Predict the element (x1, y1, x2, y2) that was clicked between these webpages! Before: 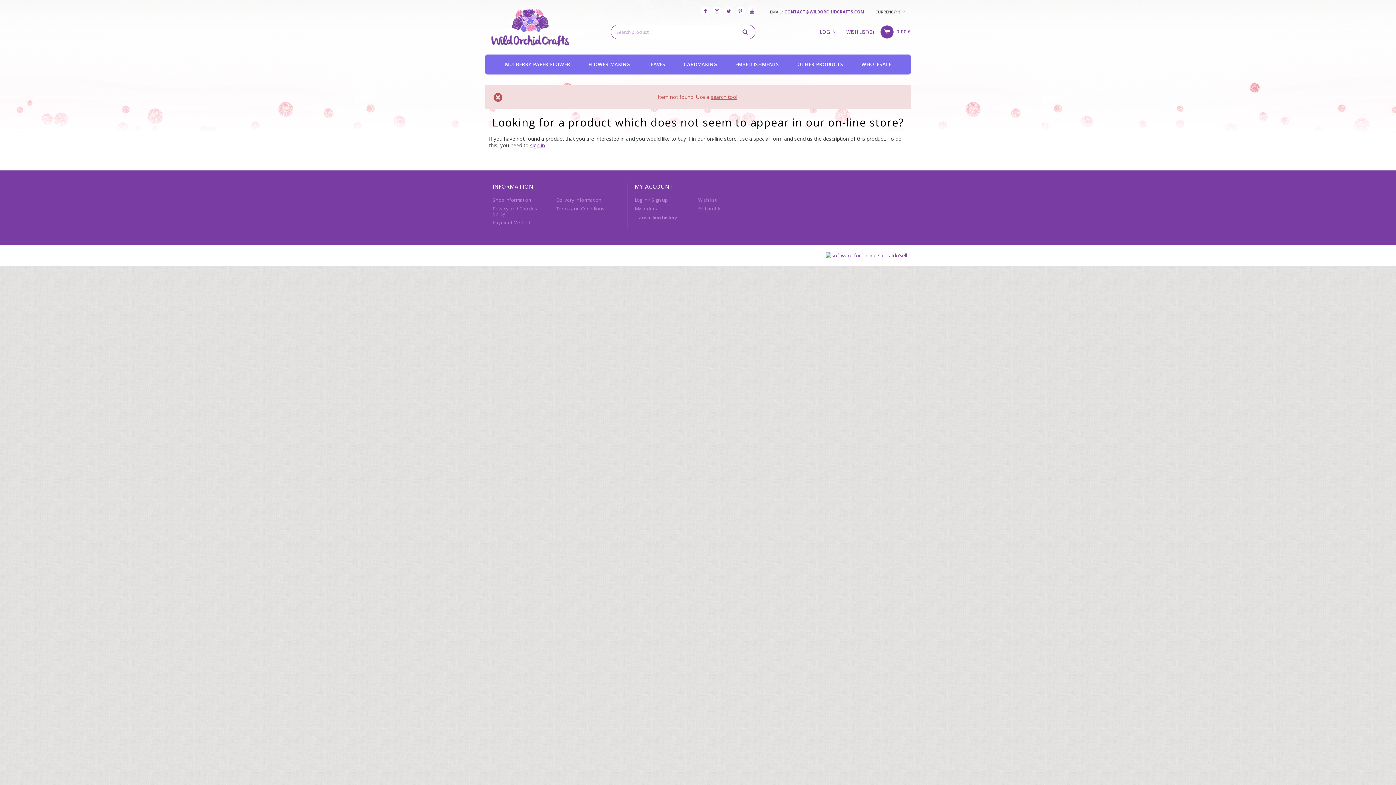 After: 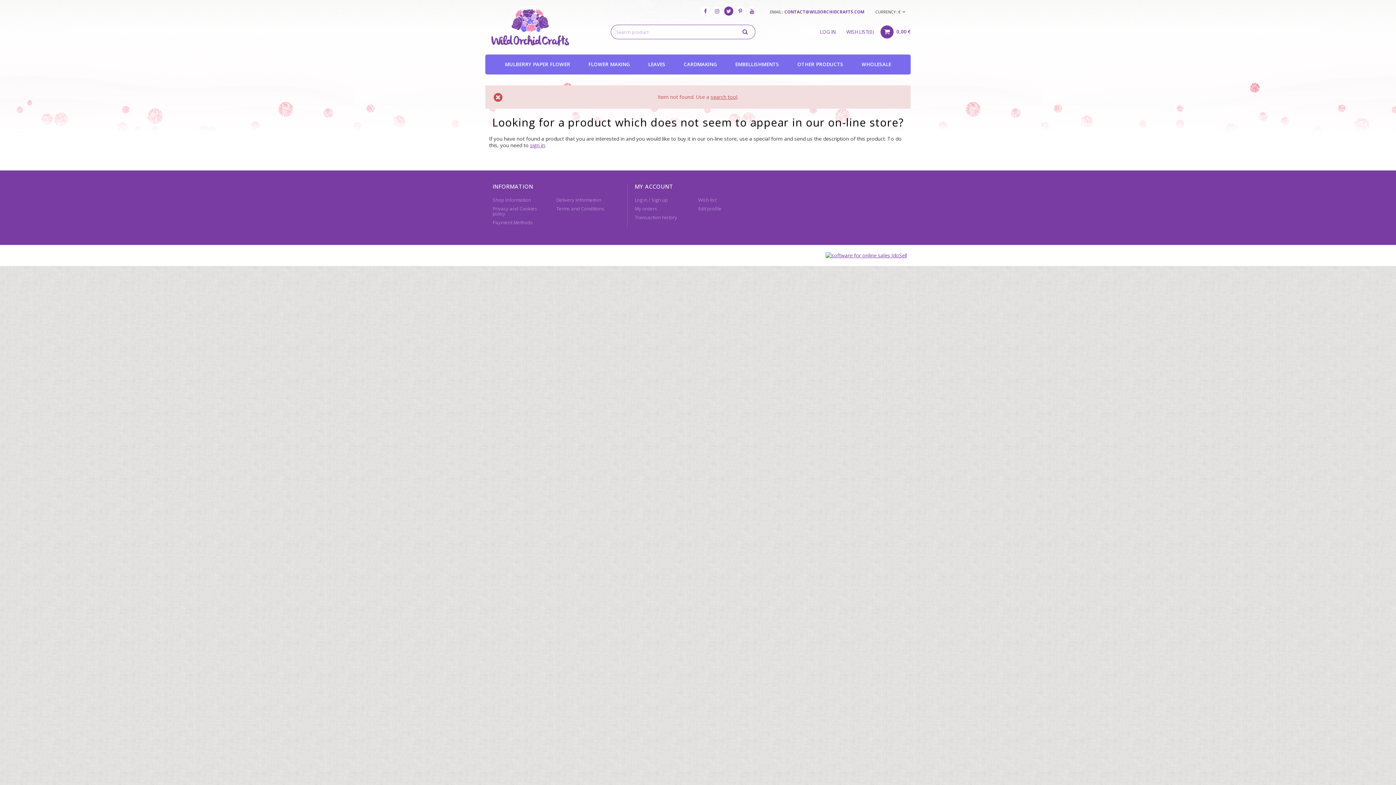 Action: bbox: (724, 6, 733, 15)